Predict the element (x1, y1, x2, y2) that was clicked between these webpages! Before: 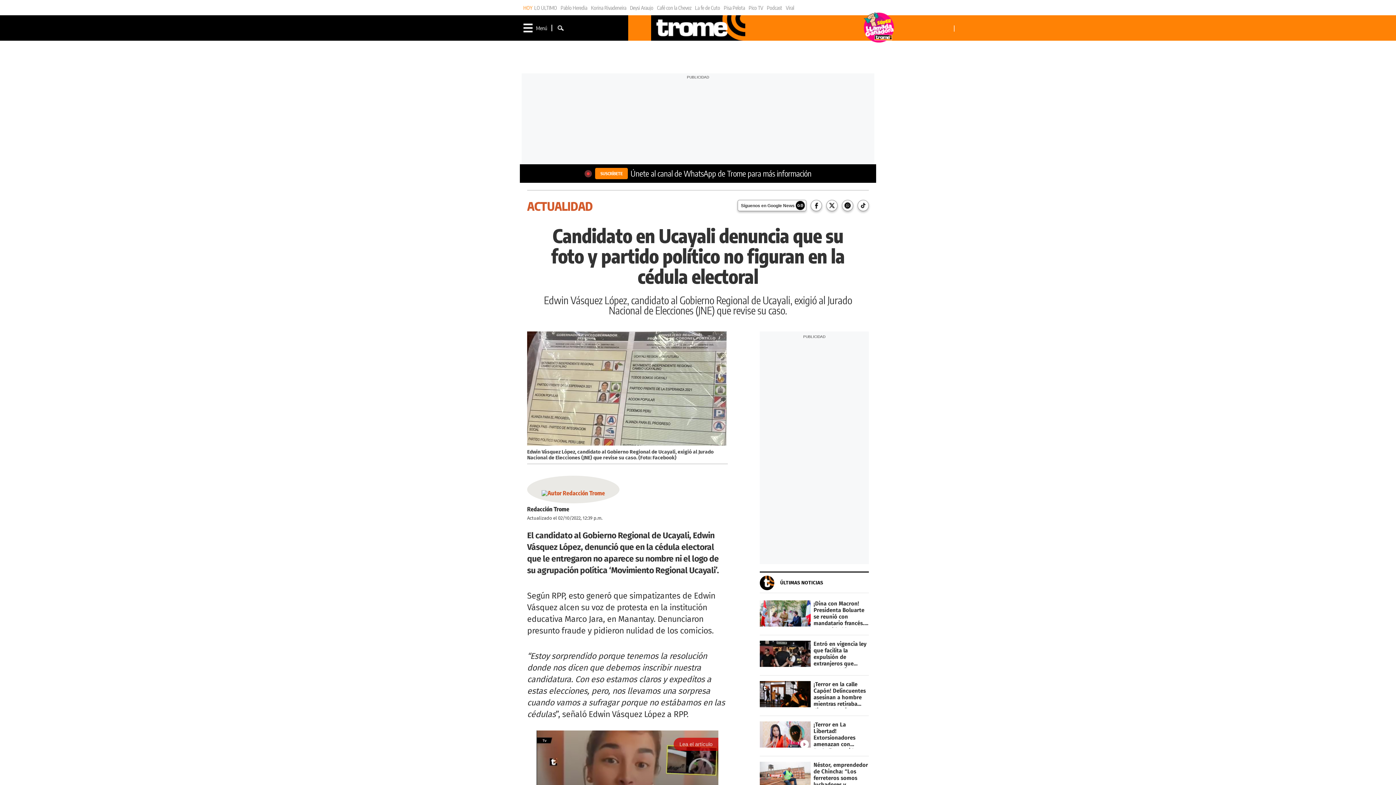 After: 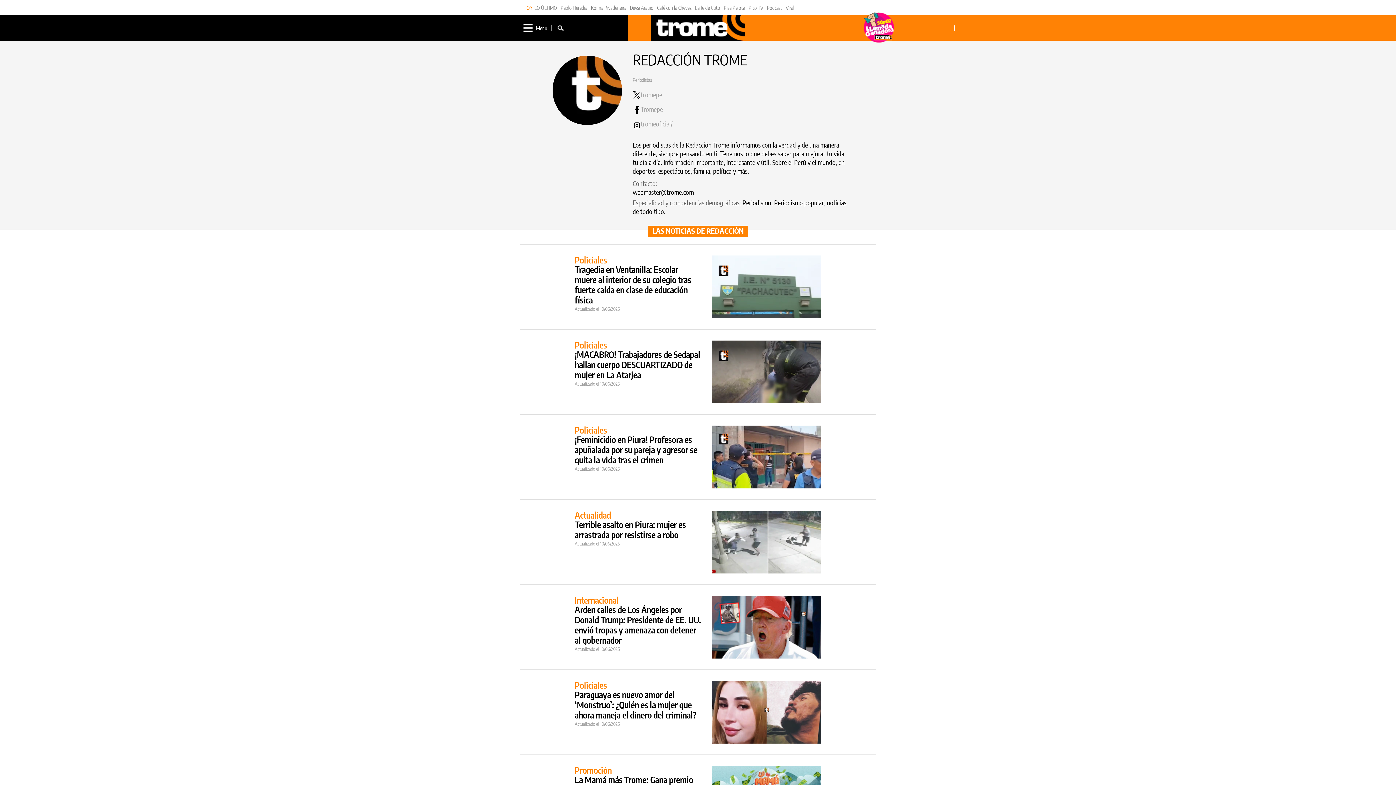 Action: bbox: (527, 506, 569, 512) label: Redacción Trome